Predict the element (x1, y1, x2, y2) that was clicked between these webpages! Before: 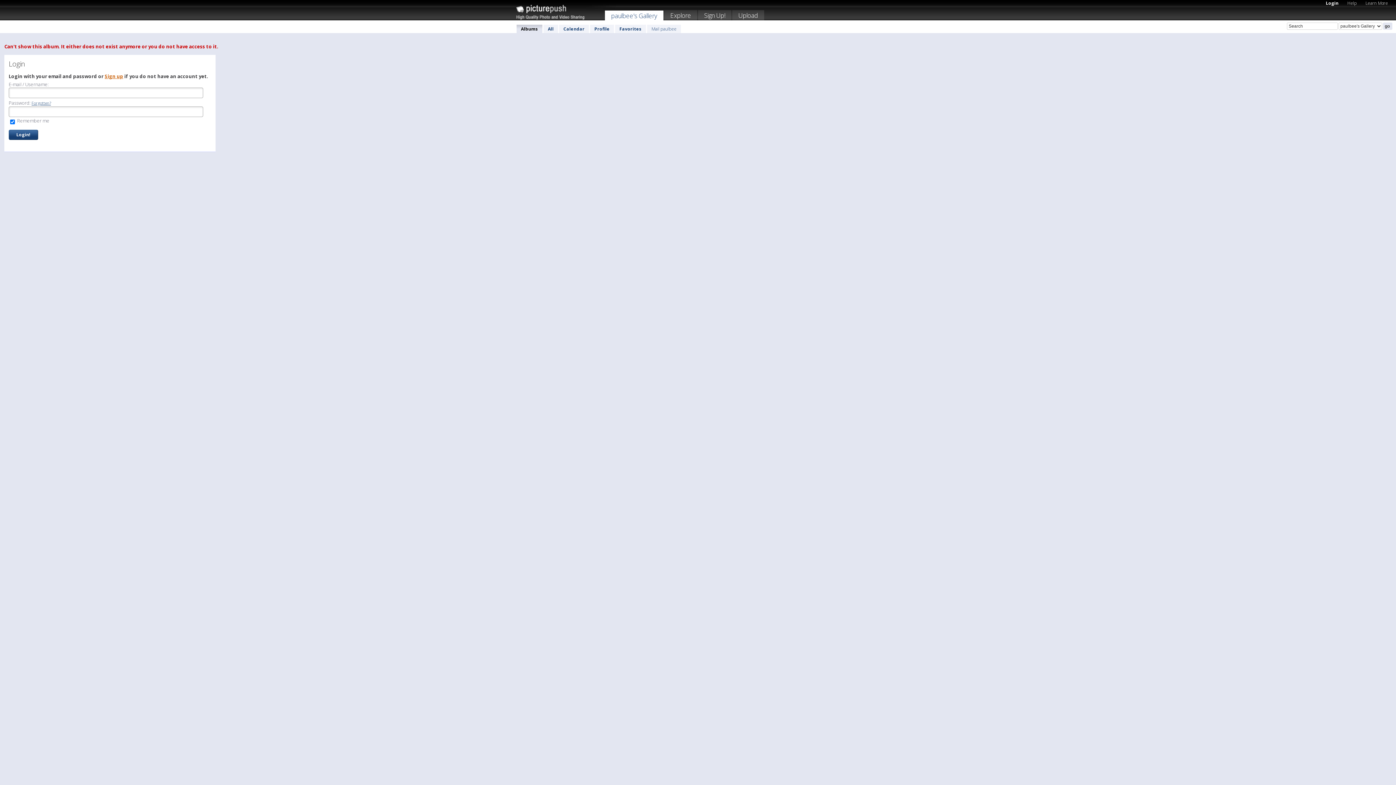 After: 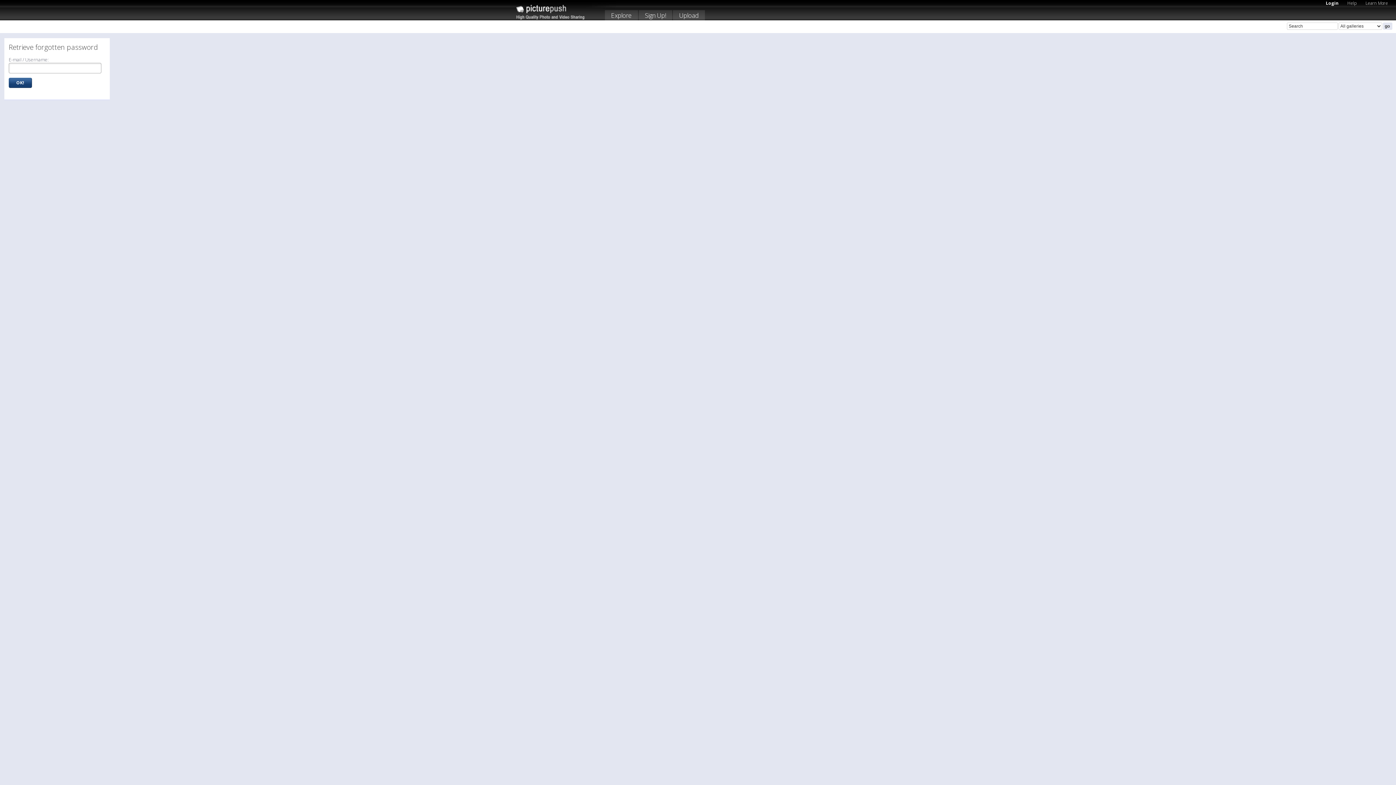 Action: bbox: (31, 100, 50, 105) label: Forgotten?